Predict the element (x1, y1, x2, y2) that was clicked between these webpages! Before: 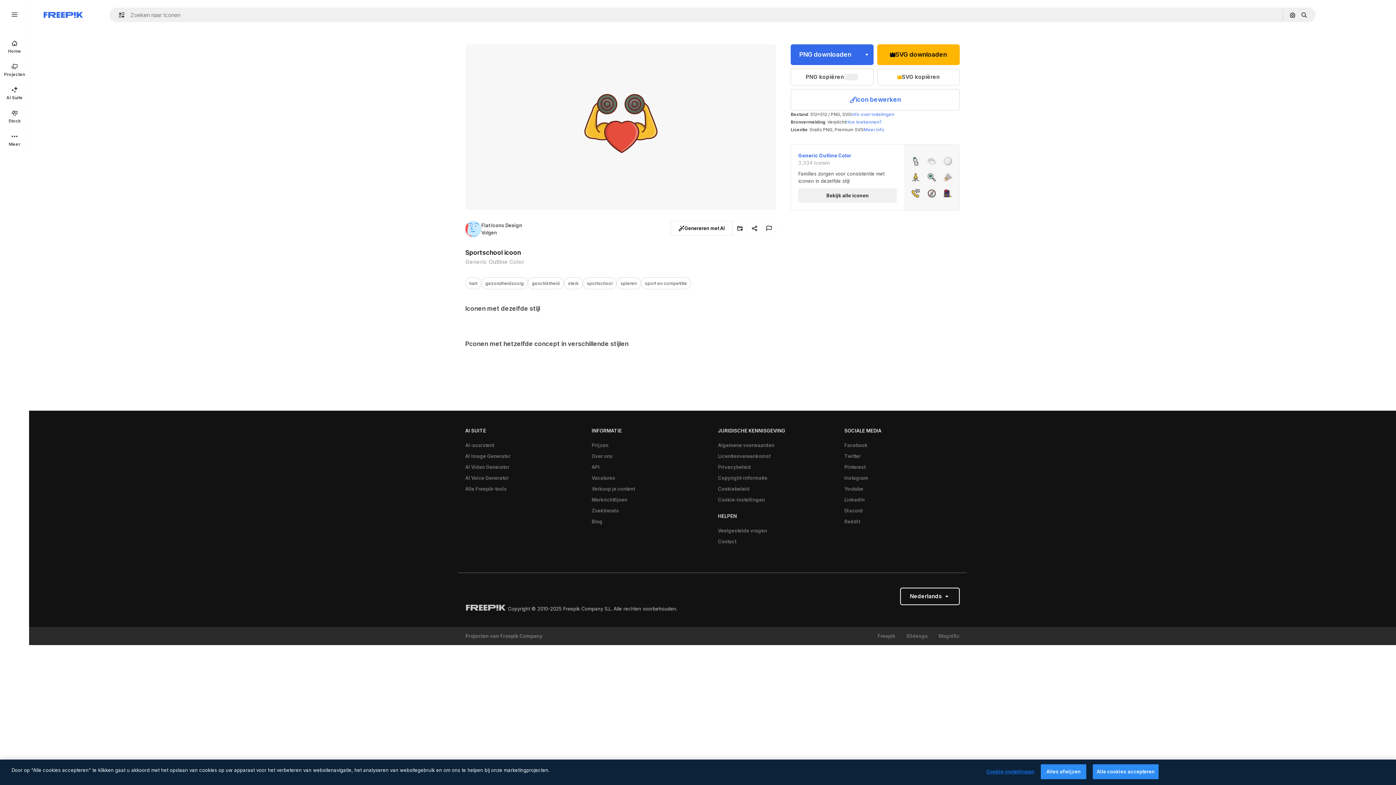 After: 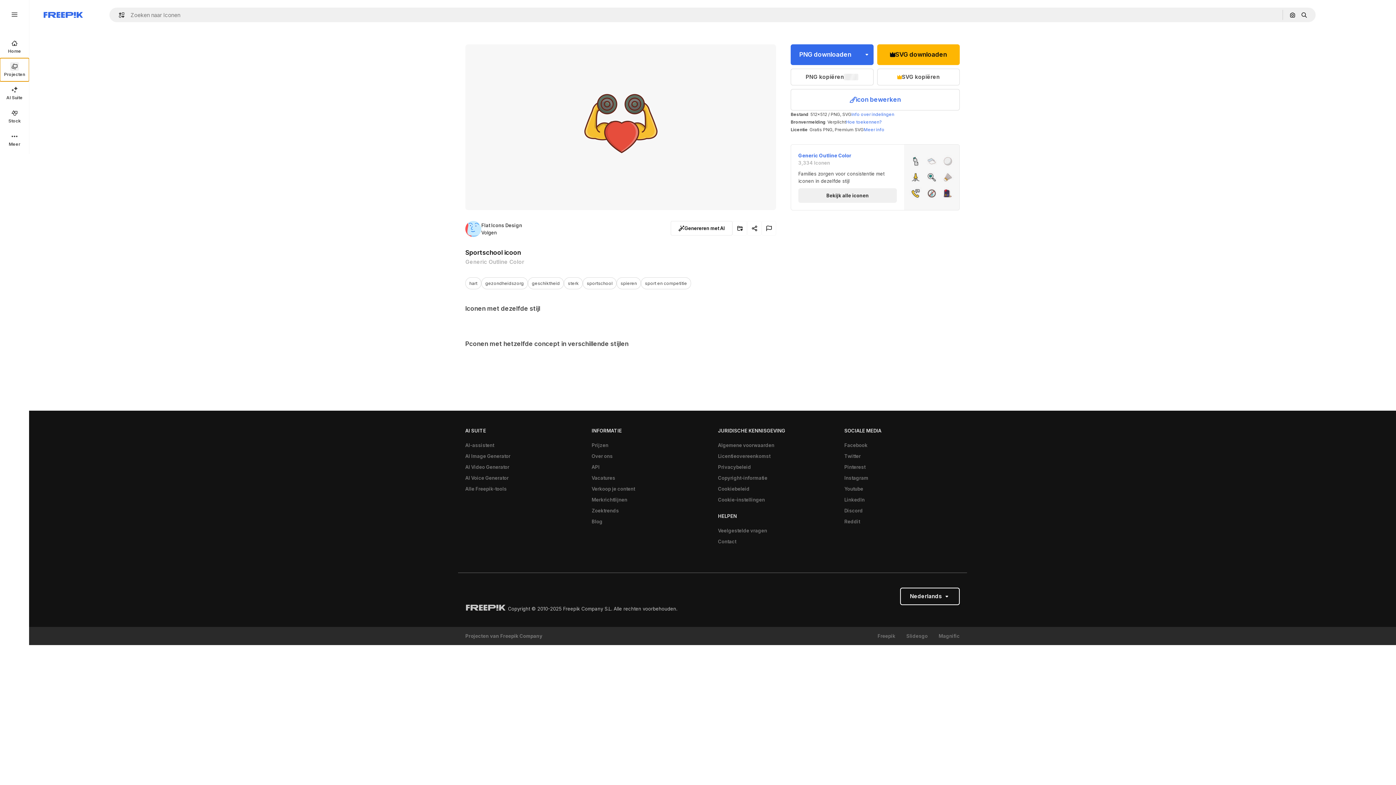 Action: label: Projecten bbox: (0, 58, 29, 81)